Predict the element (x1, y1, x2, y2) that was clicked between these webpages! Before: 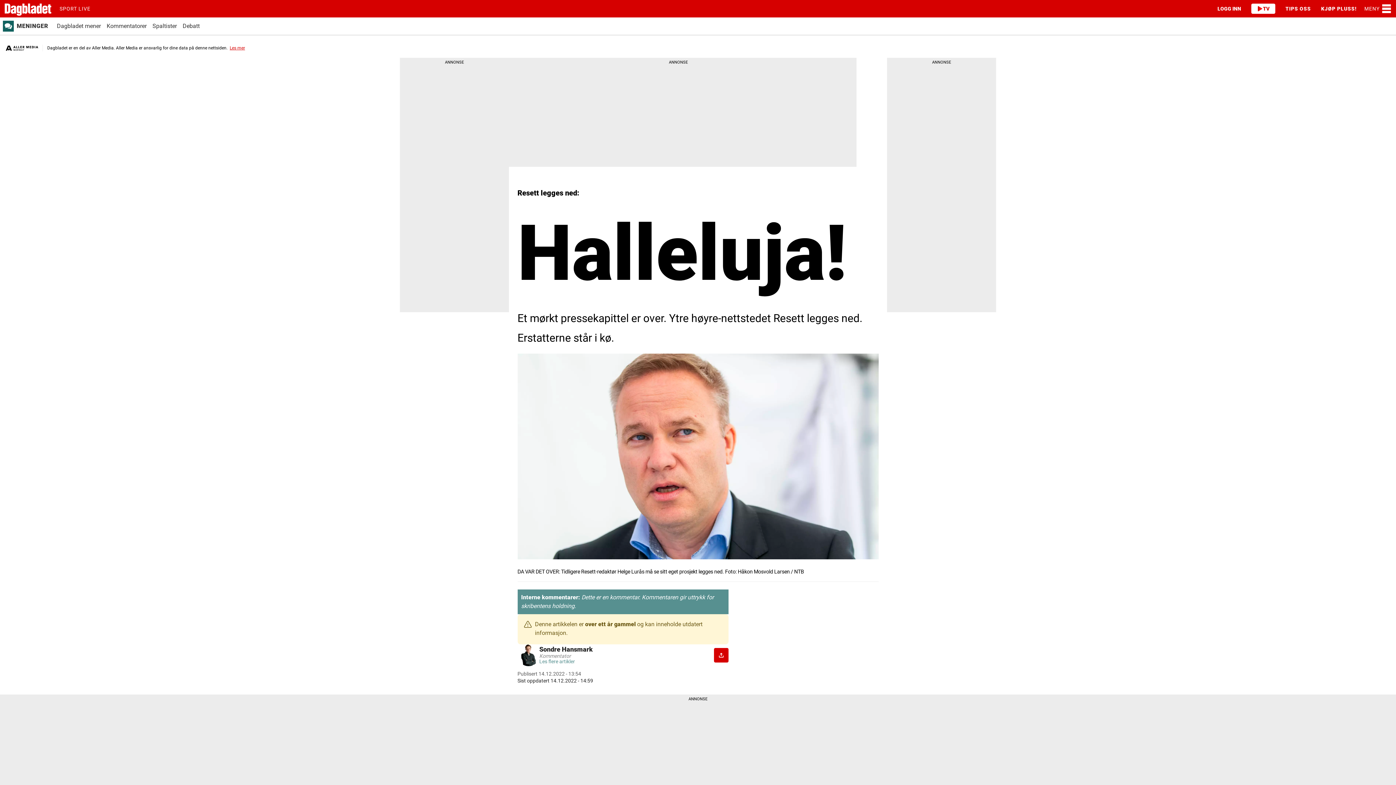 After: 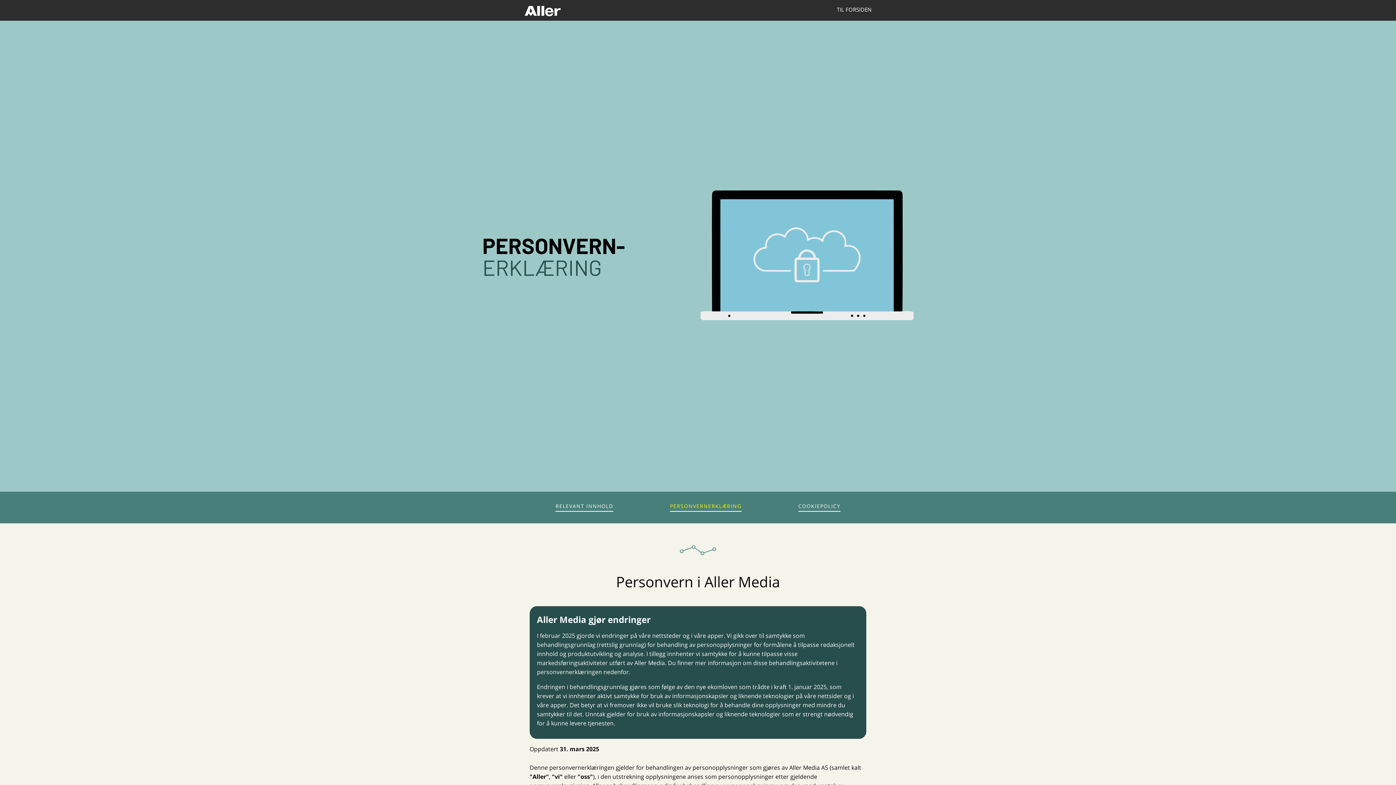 Action: label: Les mer bbox: (229, 45, 245, 50)